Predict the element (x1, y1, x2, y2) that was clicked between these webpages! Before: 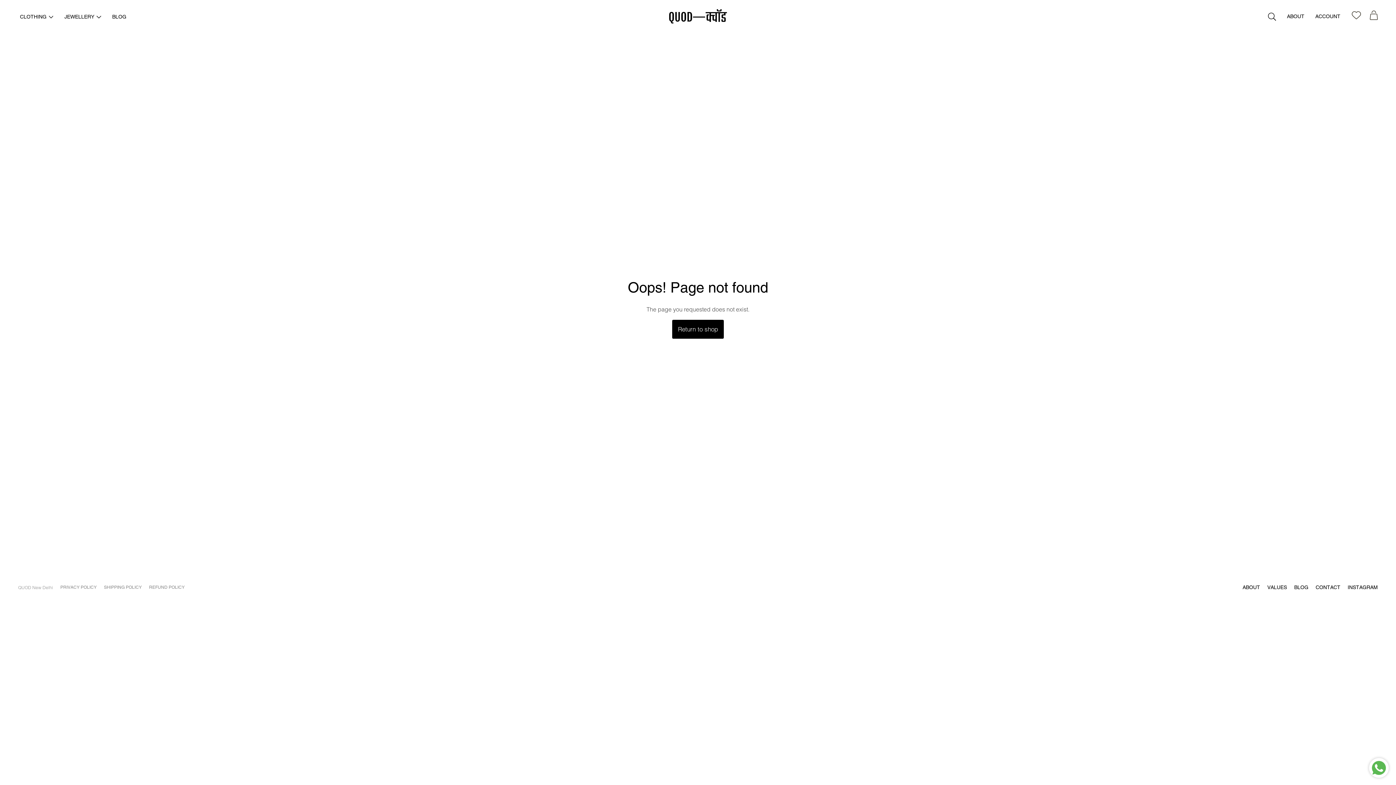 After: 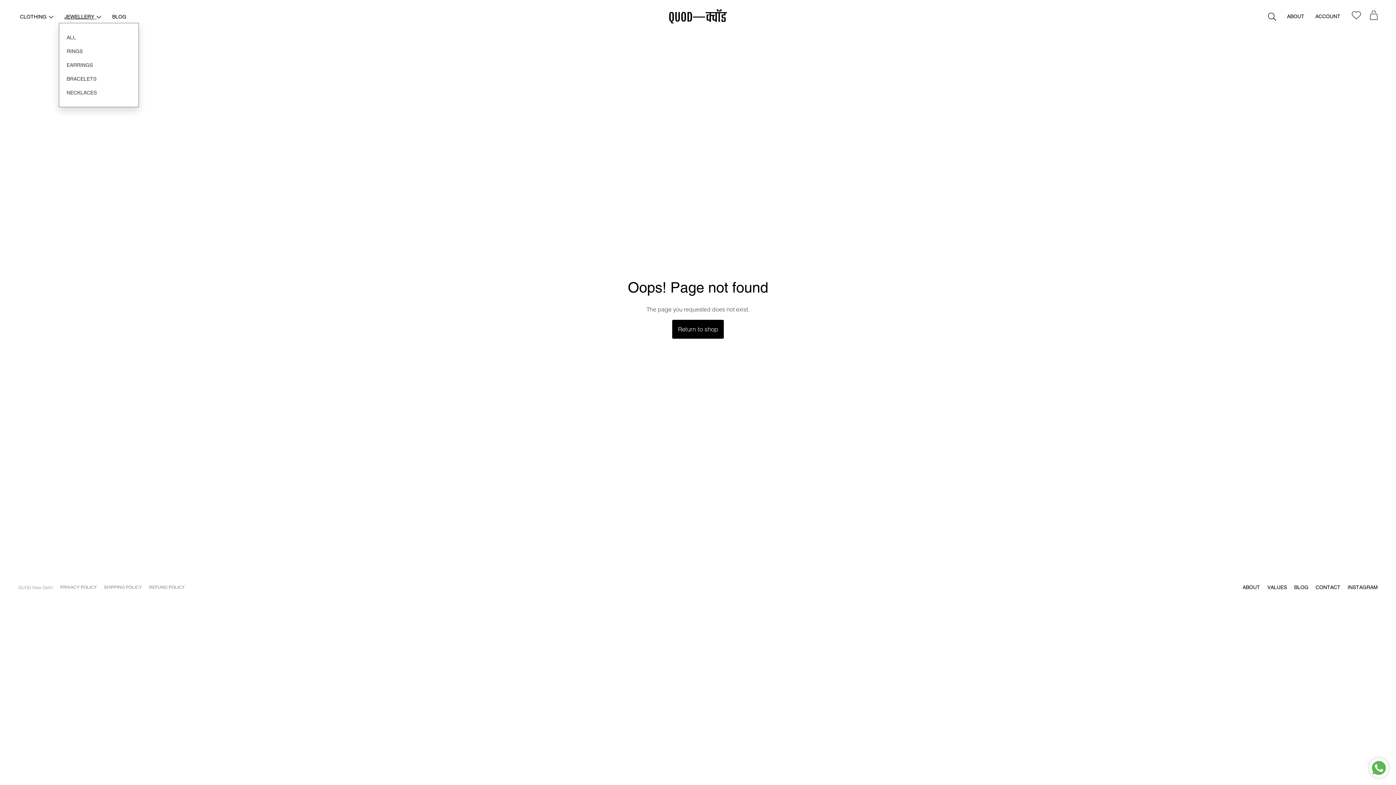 Action: label: JEWELLERY  bbox: (64, 10, 101, 22)